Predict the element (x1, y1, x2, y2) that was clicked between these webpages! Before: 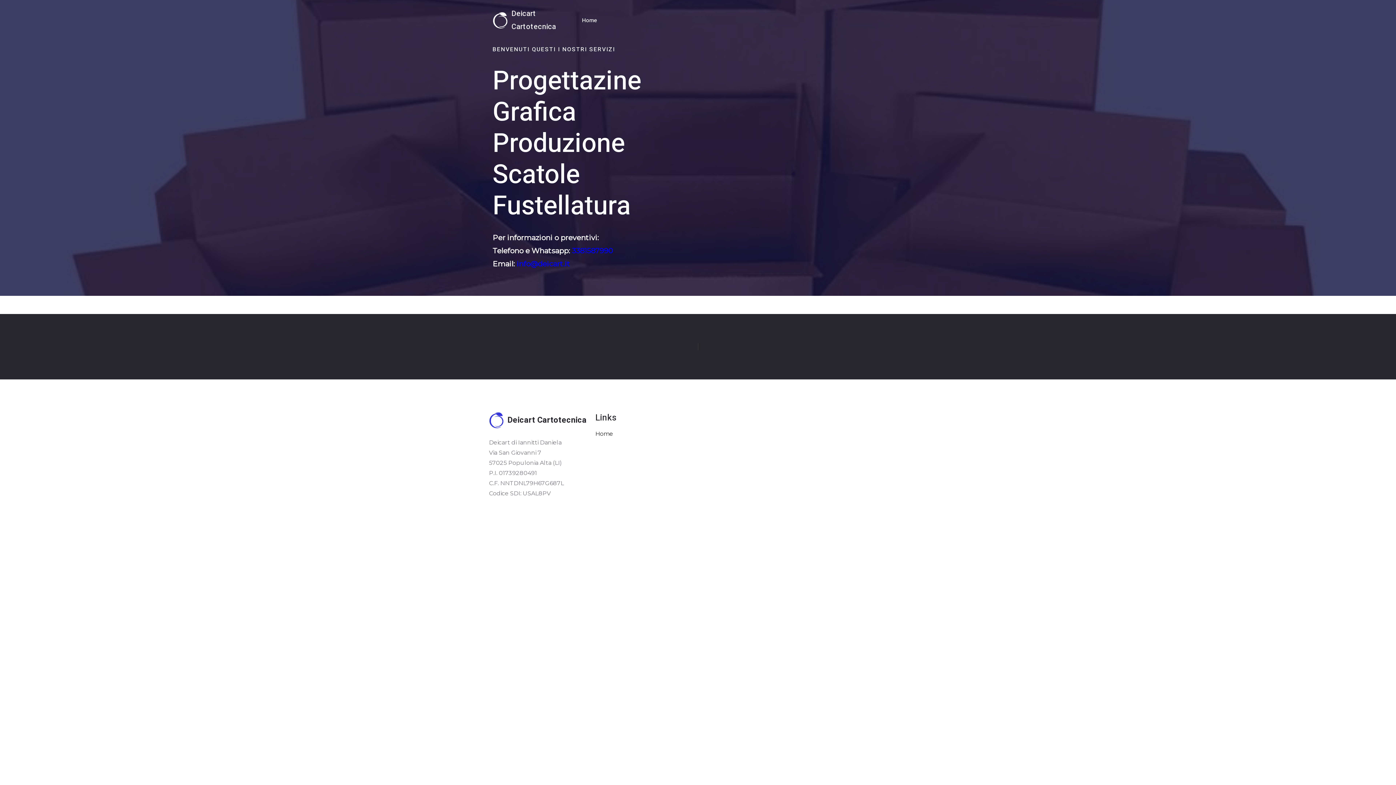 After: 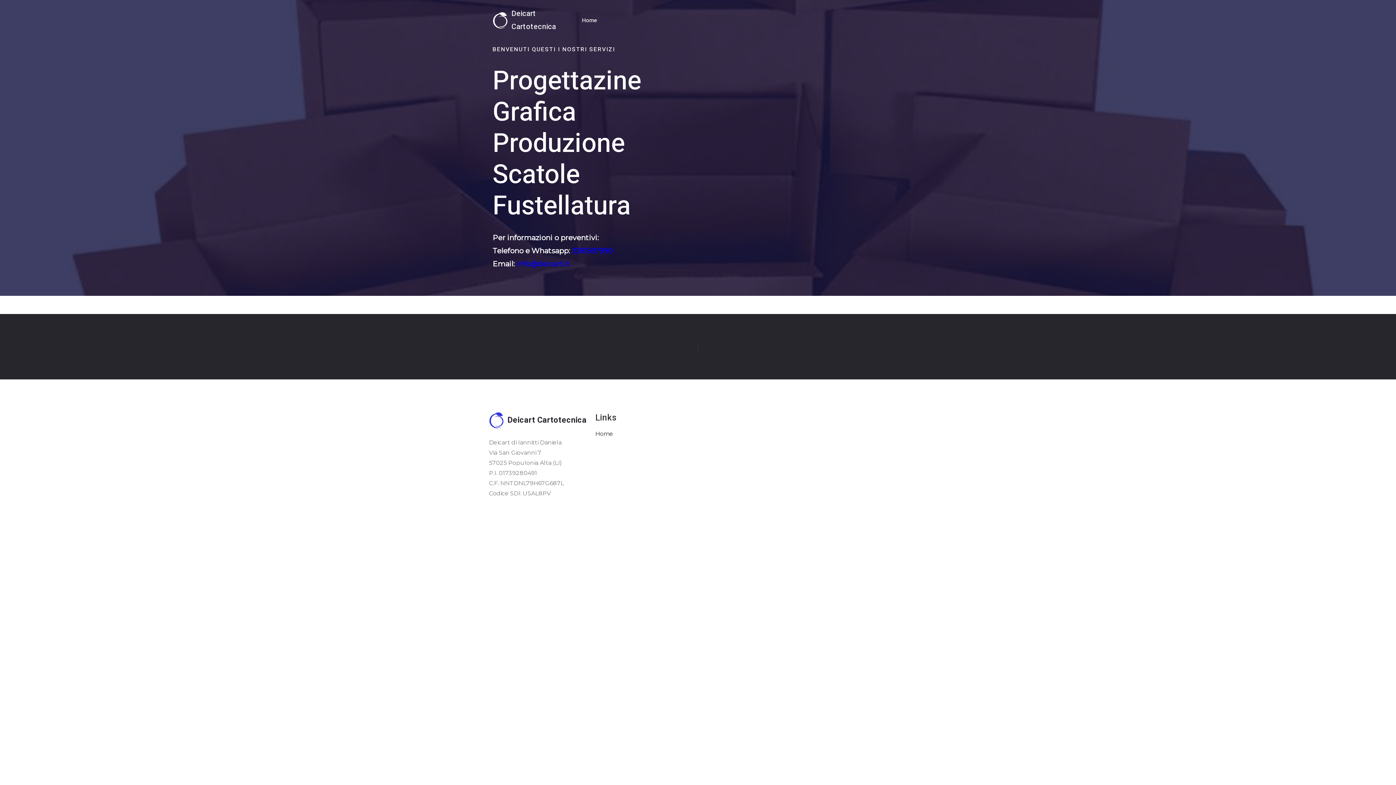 Action: bbox: (570, 246, 613, 255) label:  3381587990
